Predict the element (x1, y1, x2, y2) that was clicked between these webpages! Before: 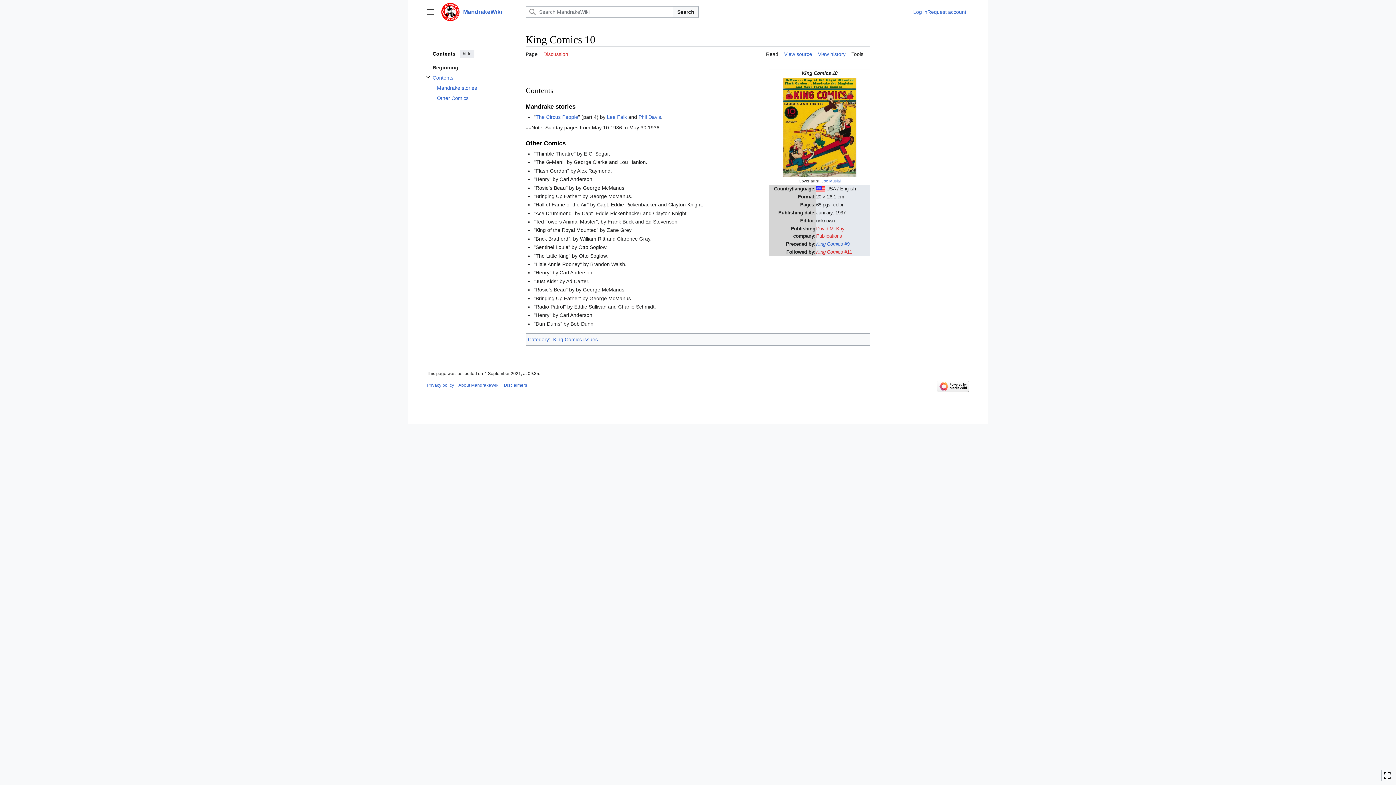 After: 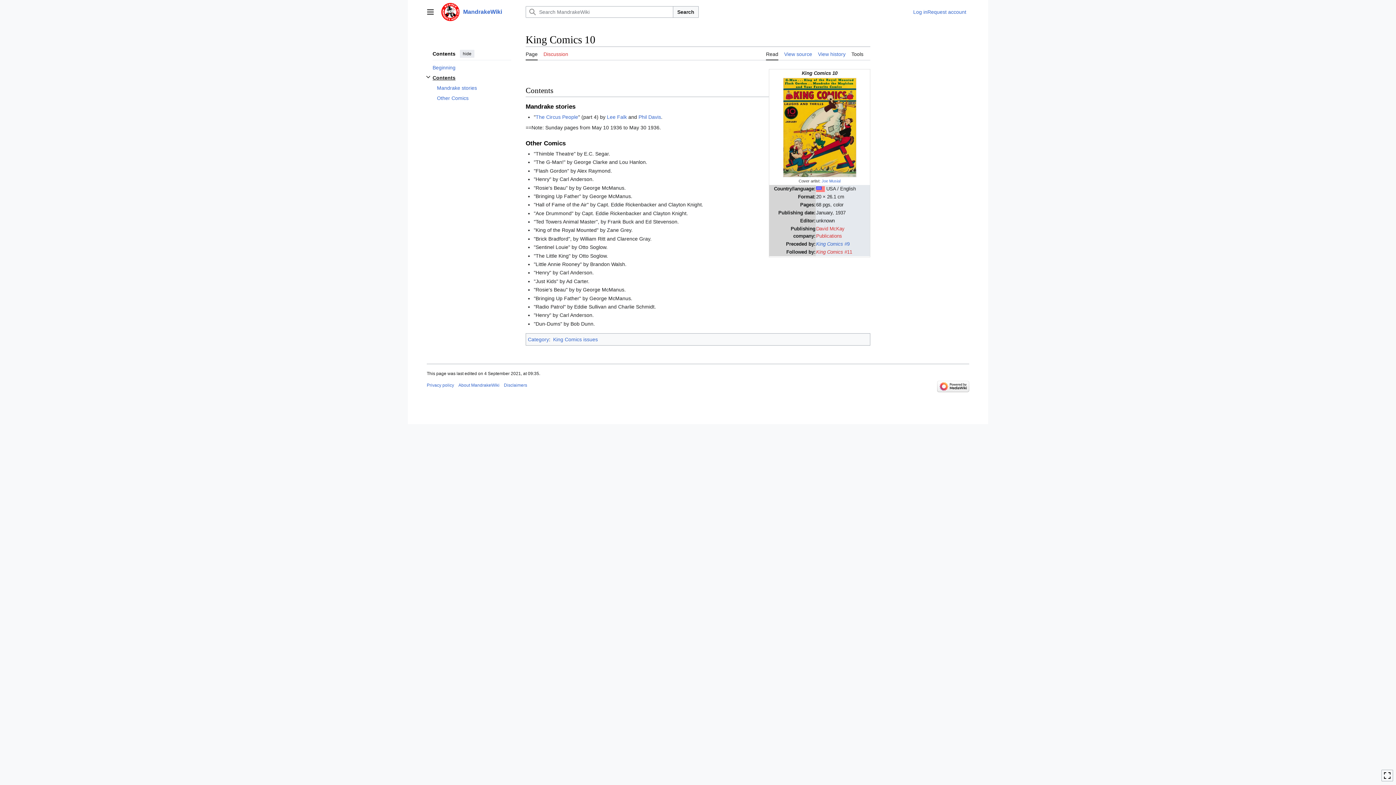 Action: bbox: (432, 72, 511, 82) label: Contents